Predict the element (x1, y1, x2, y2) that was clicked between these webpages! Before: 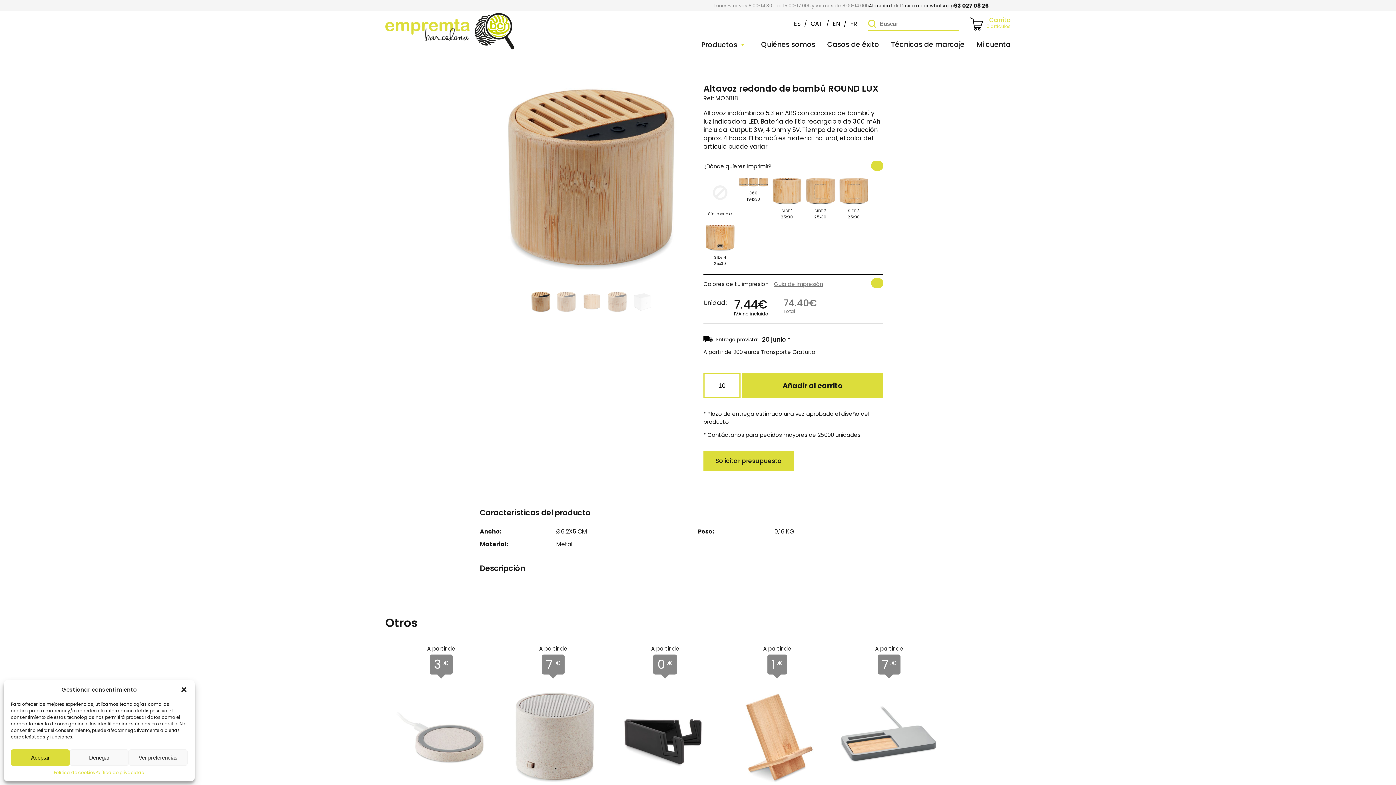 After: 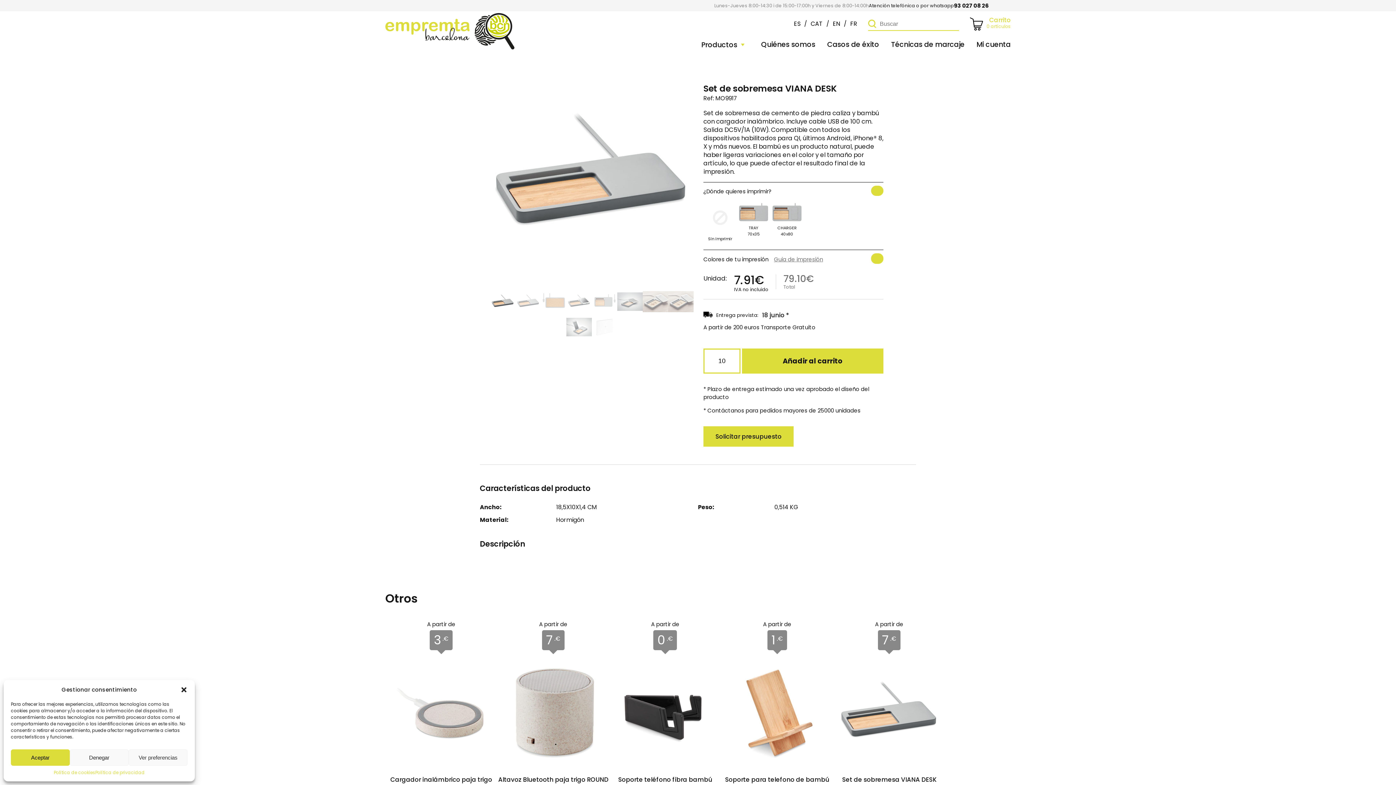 Action: label: A partir de

7
€

Set de sobremesa VIANA DESK bbox: (833, 639, 945, 810)